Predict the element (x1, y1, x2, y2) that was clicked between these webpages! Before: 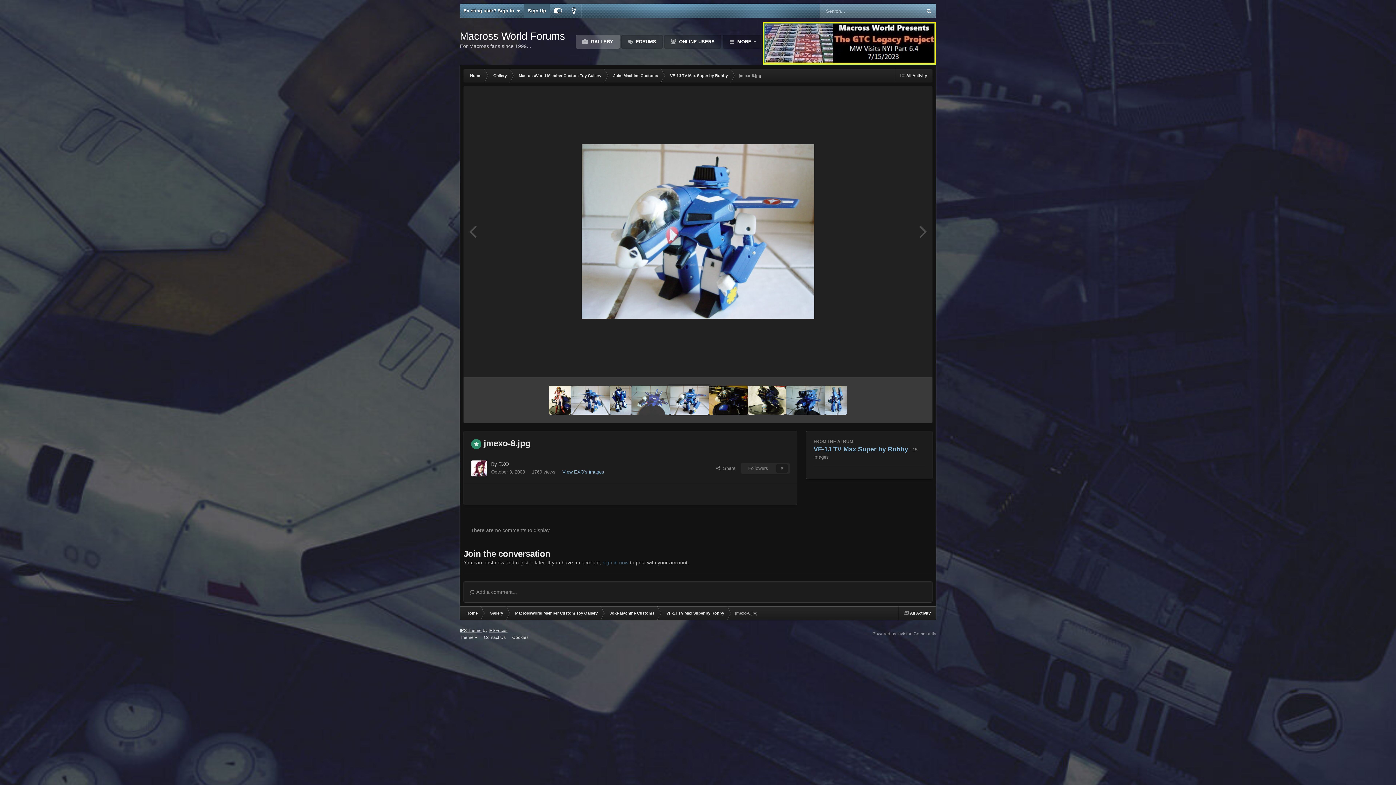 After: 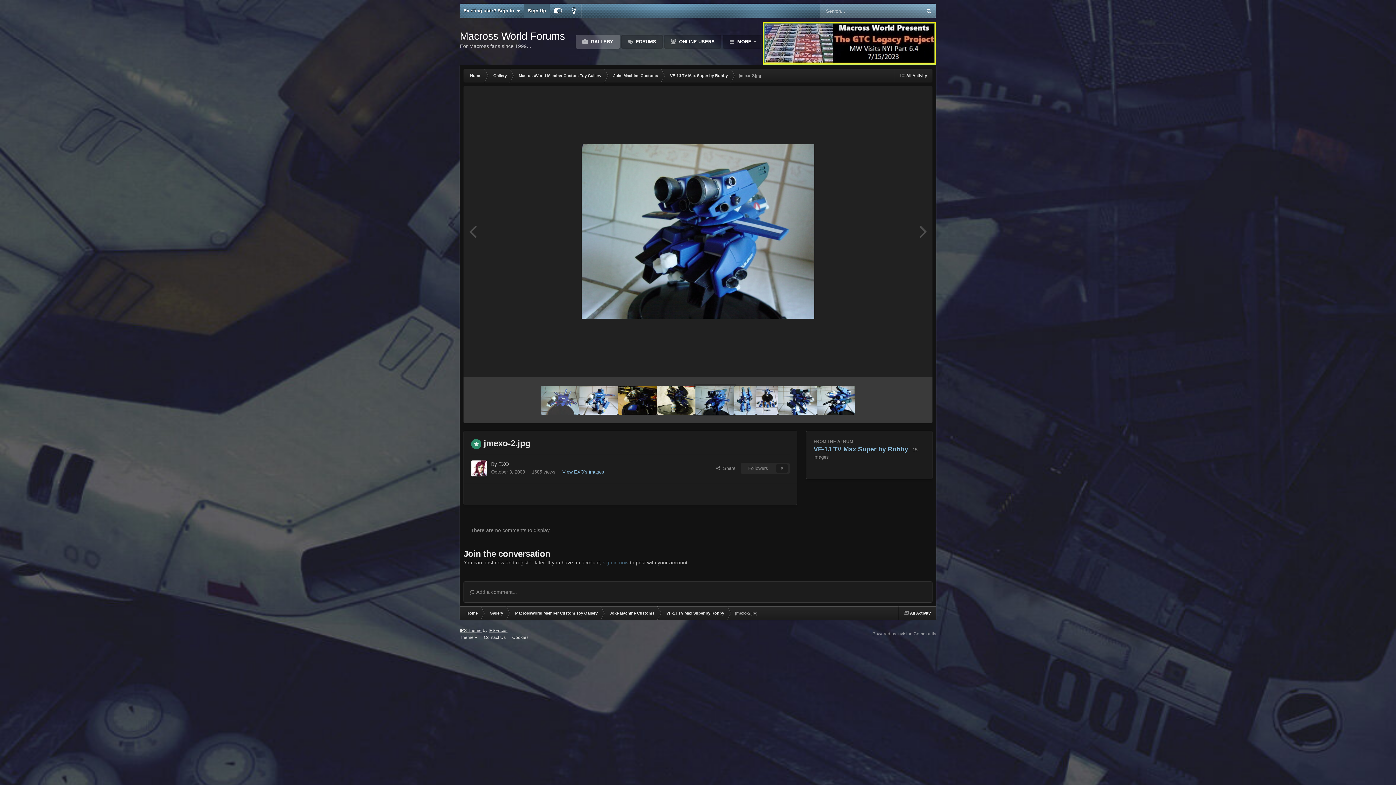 Action: bbox: (786, 385, 825, 414)